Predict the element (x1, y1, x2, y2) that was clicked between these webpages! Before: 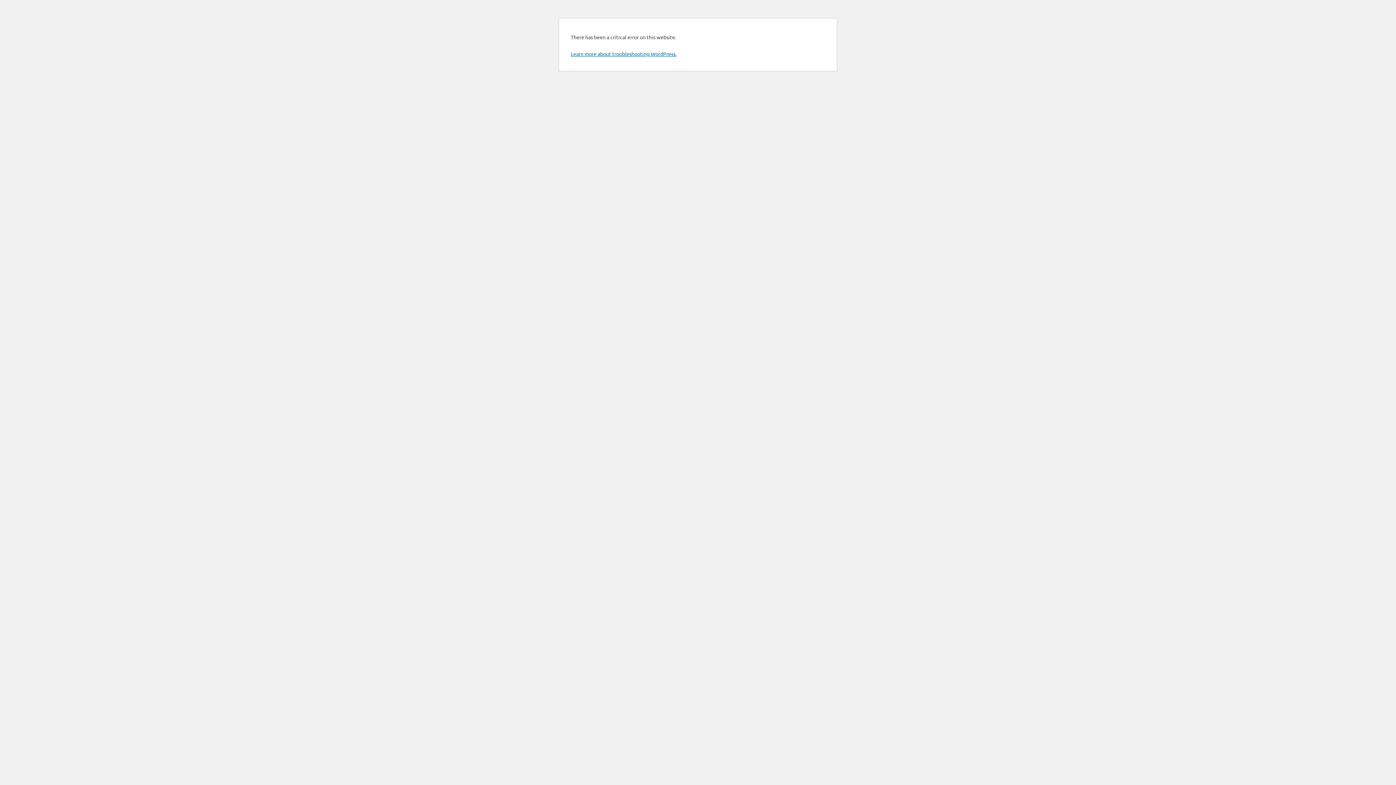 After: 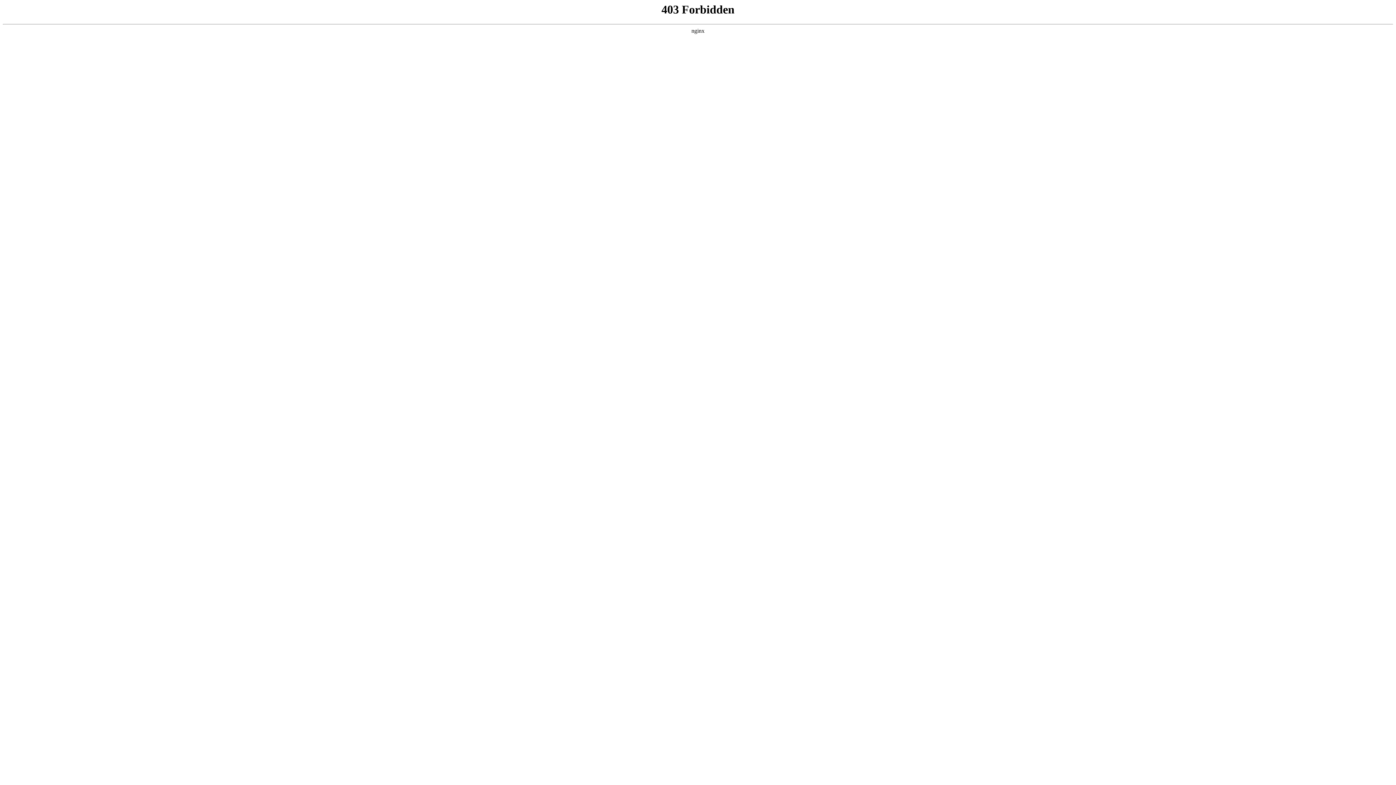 Action: bbox: (570, 50, 676, 57) label: Learn more about troubleshooting WordPress.